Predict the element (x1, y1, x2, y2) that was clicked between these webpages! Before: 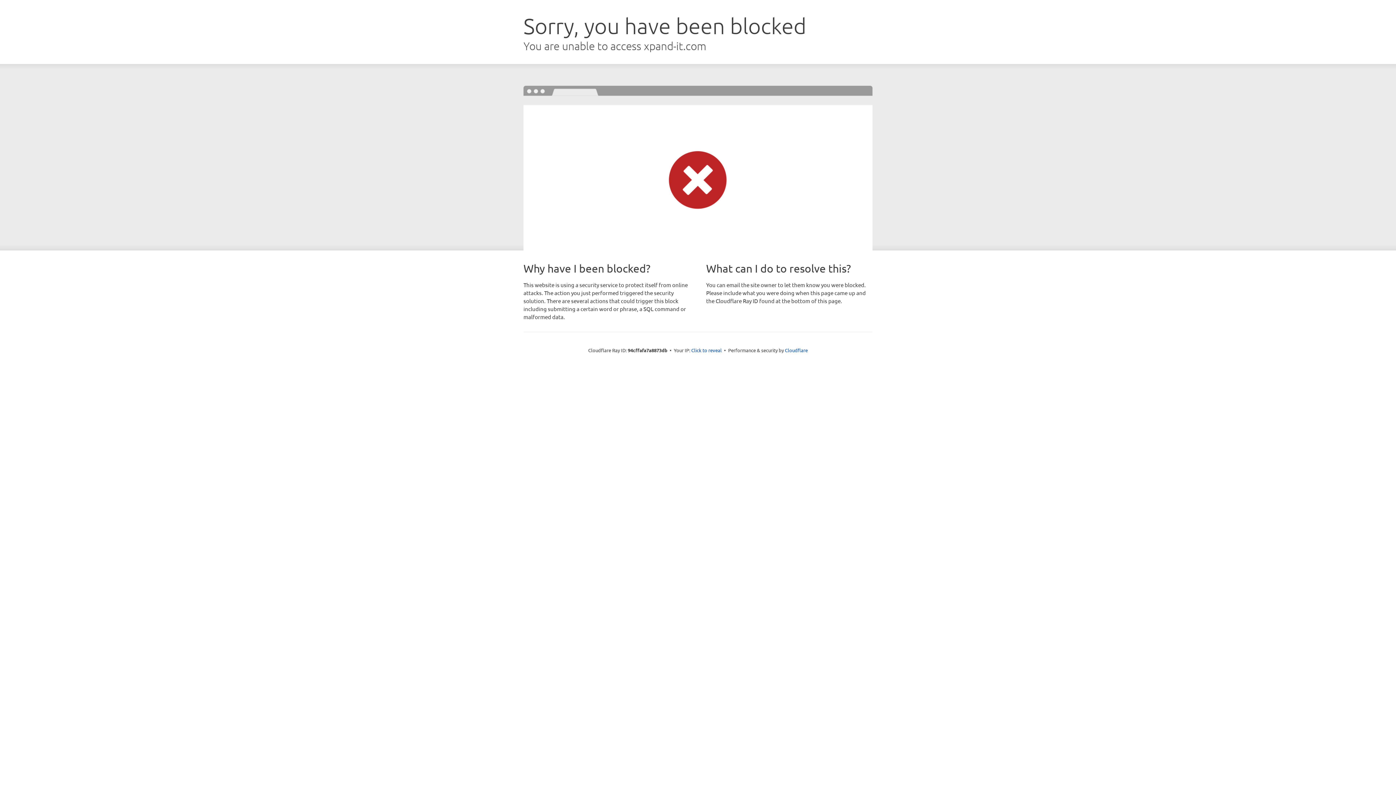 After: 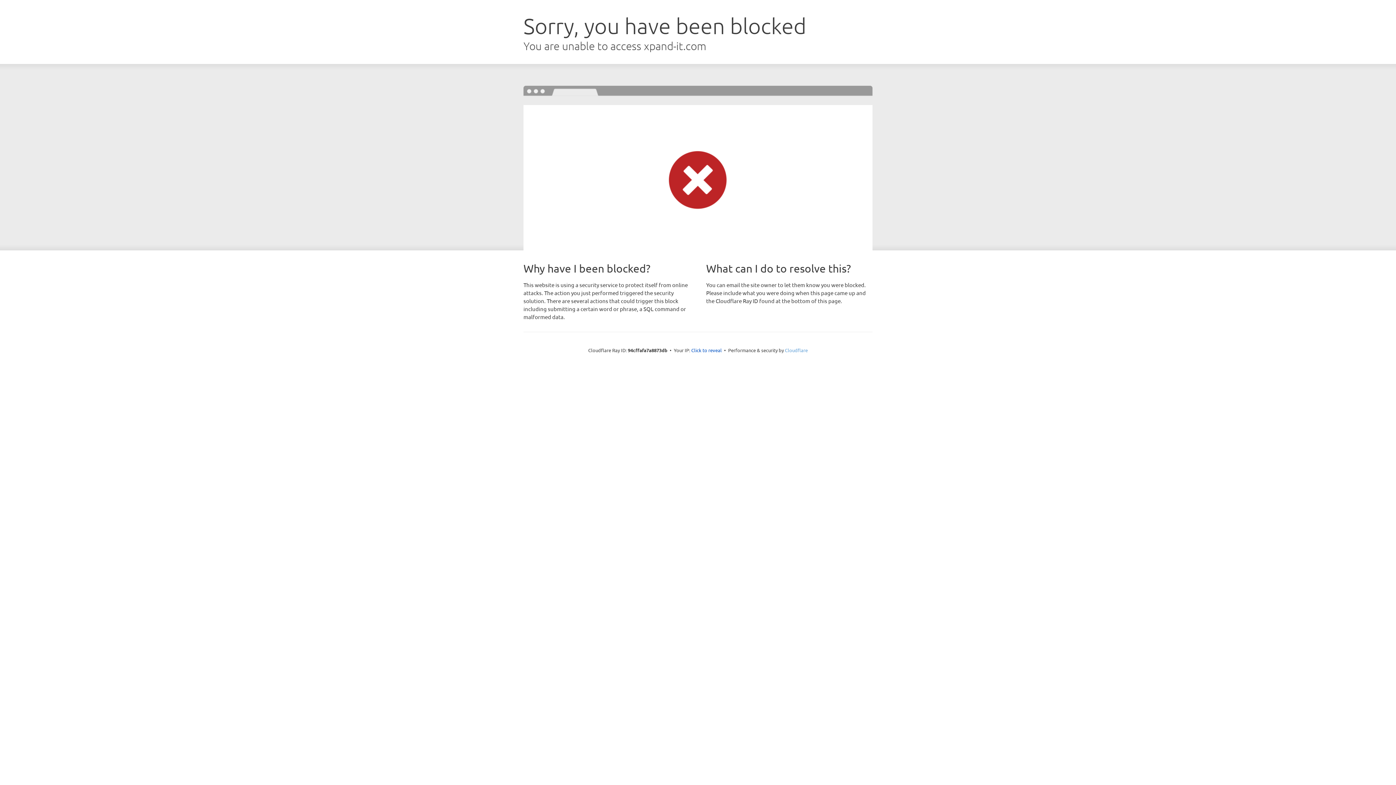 Action: label: Cloudflare bbox: (785, 347, 808, 353)